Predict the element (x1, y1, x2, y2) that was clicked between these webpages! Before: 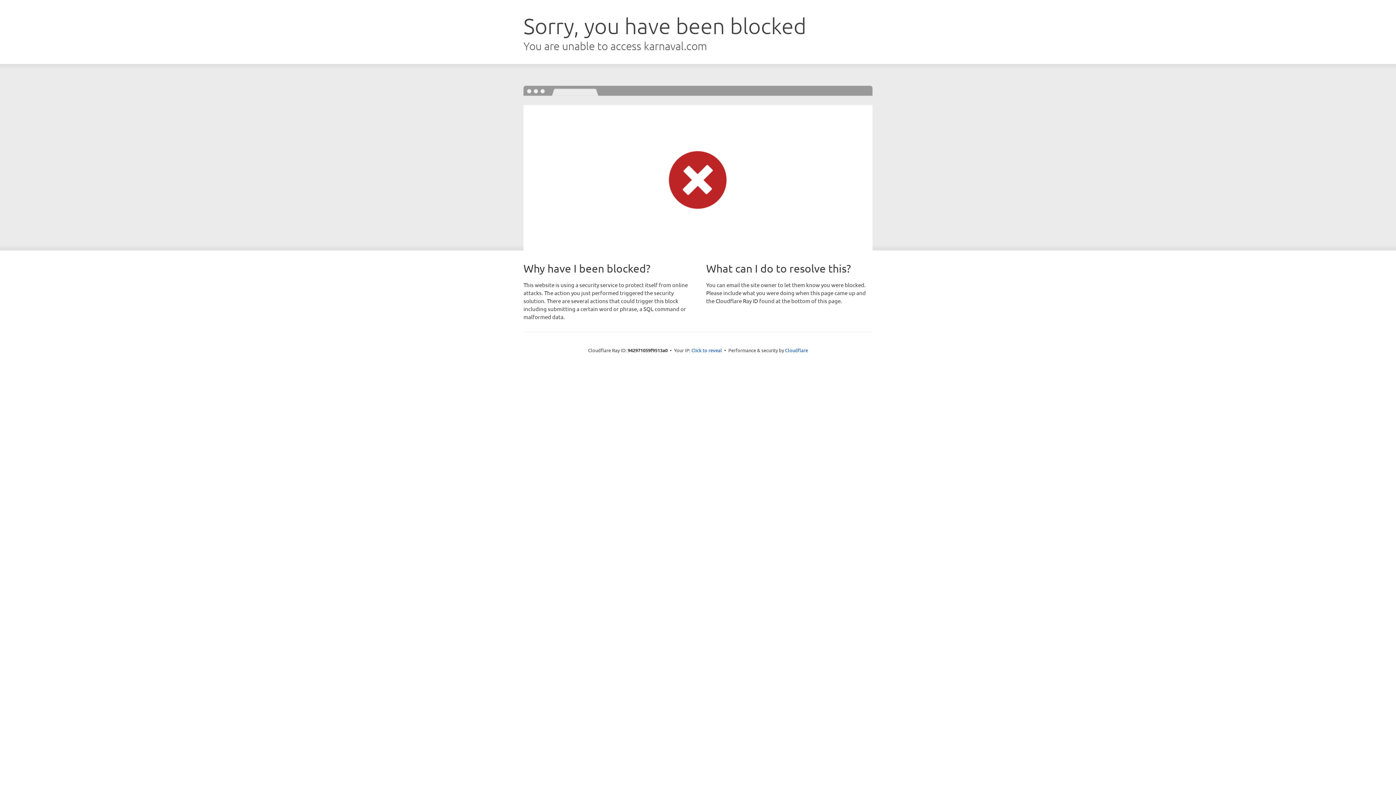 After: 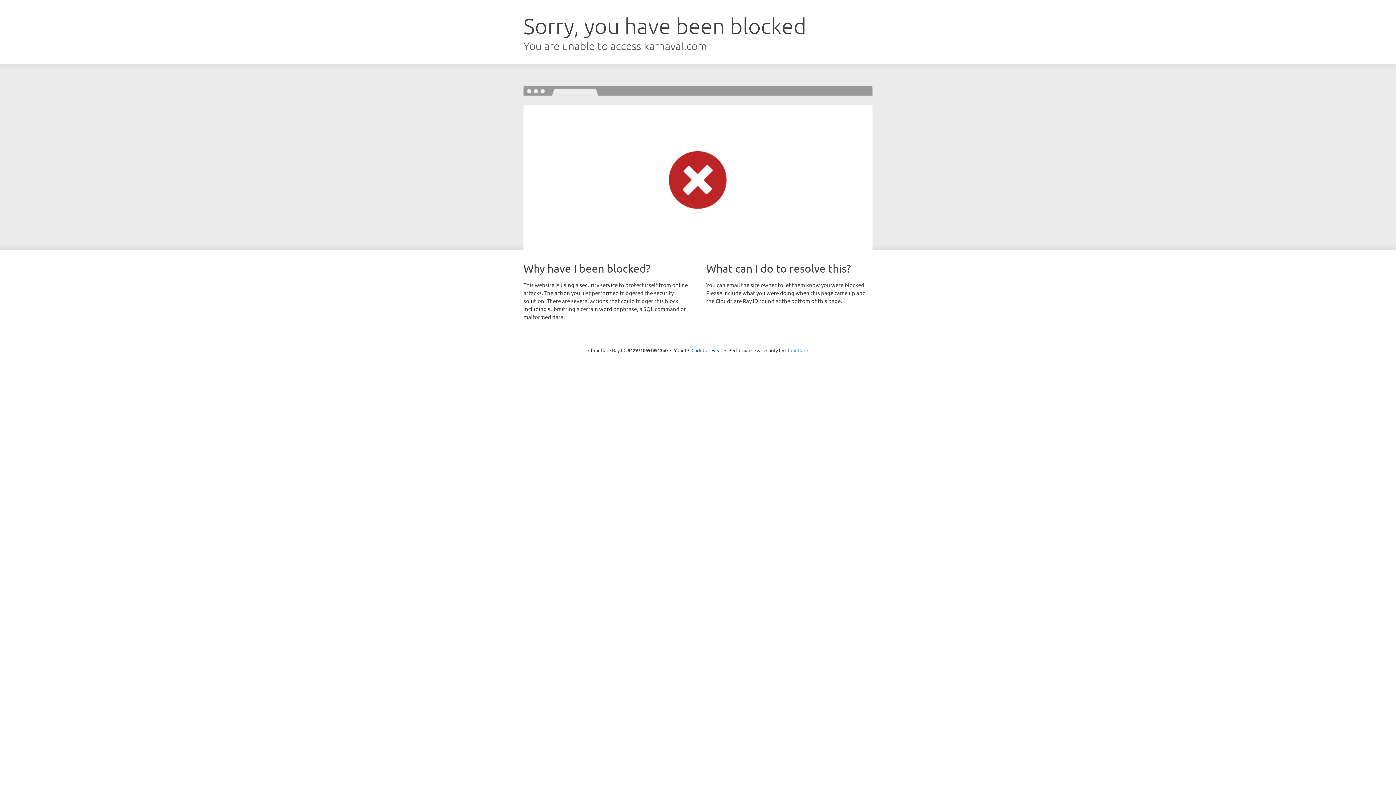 Action: label: Cloudflare bbox: (785, 347, 808, 353)